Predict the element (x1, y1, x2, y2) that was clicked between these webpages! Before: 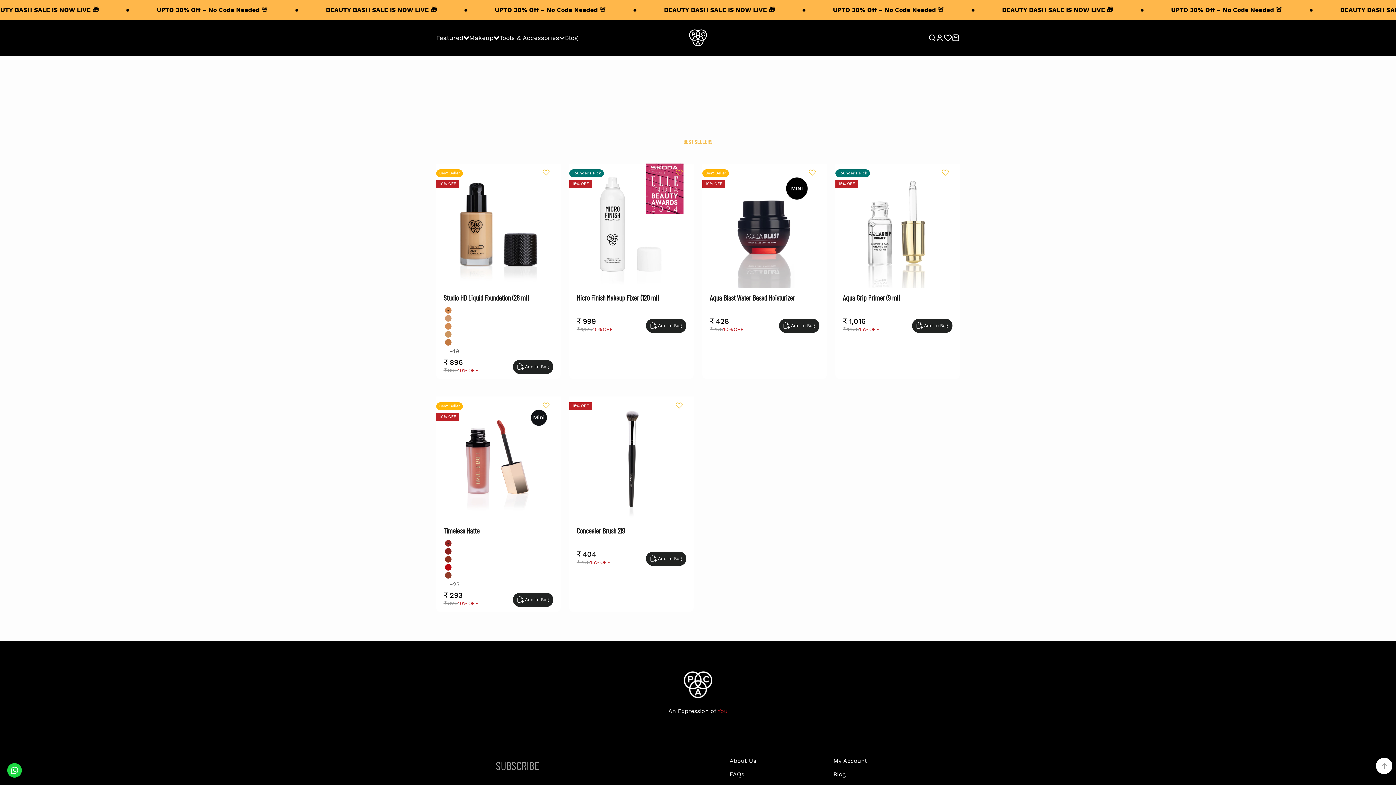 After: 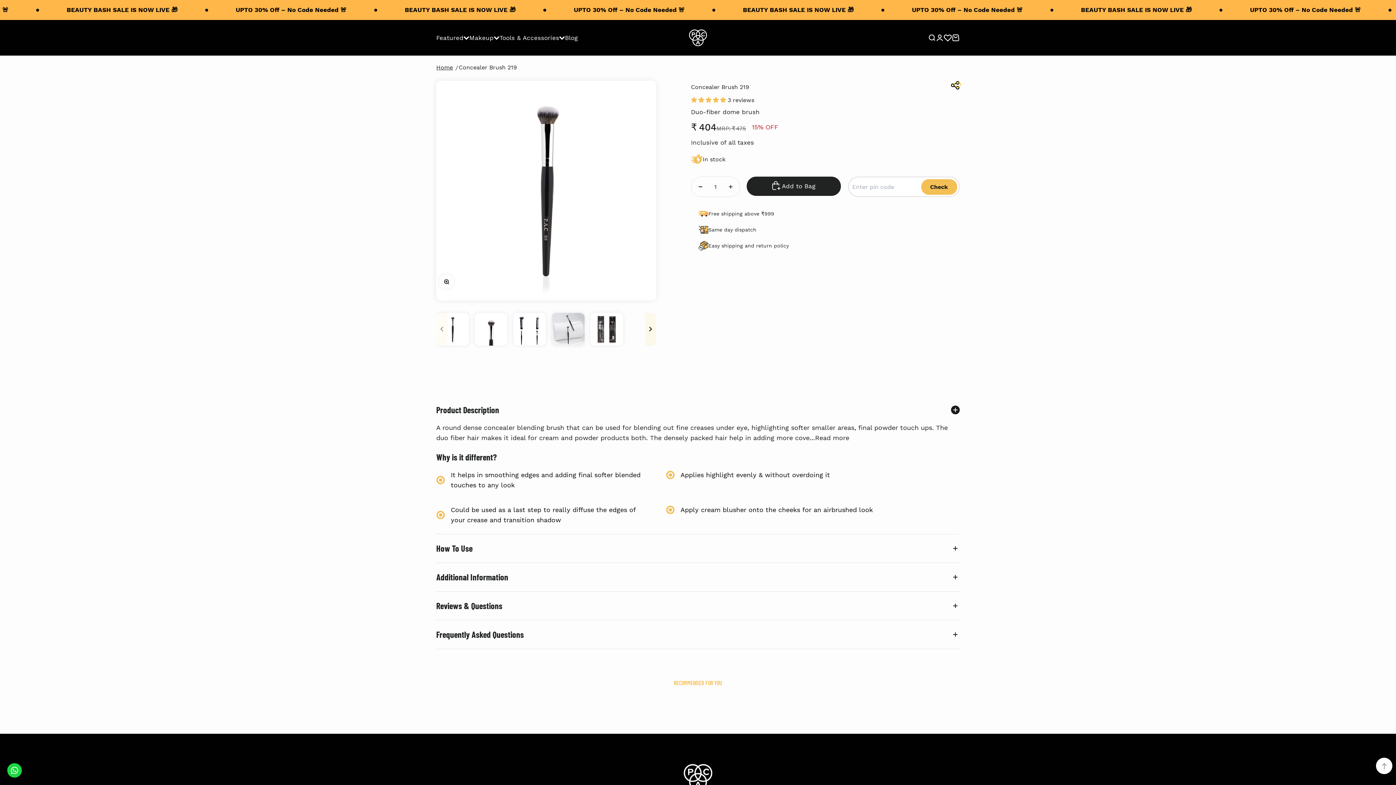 Action: bbox: (569, 396, 693, 521)